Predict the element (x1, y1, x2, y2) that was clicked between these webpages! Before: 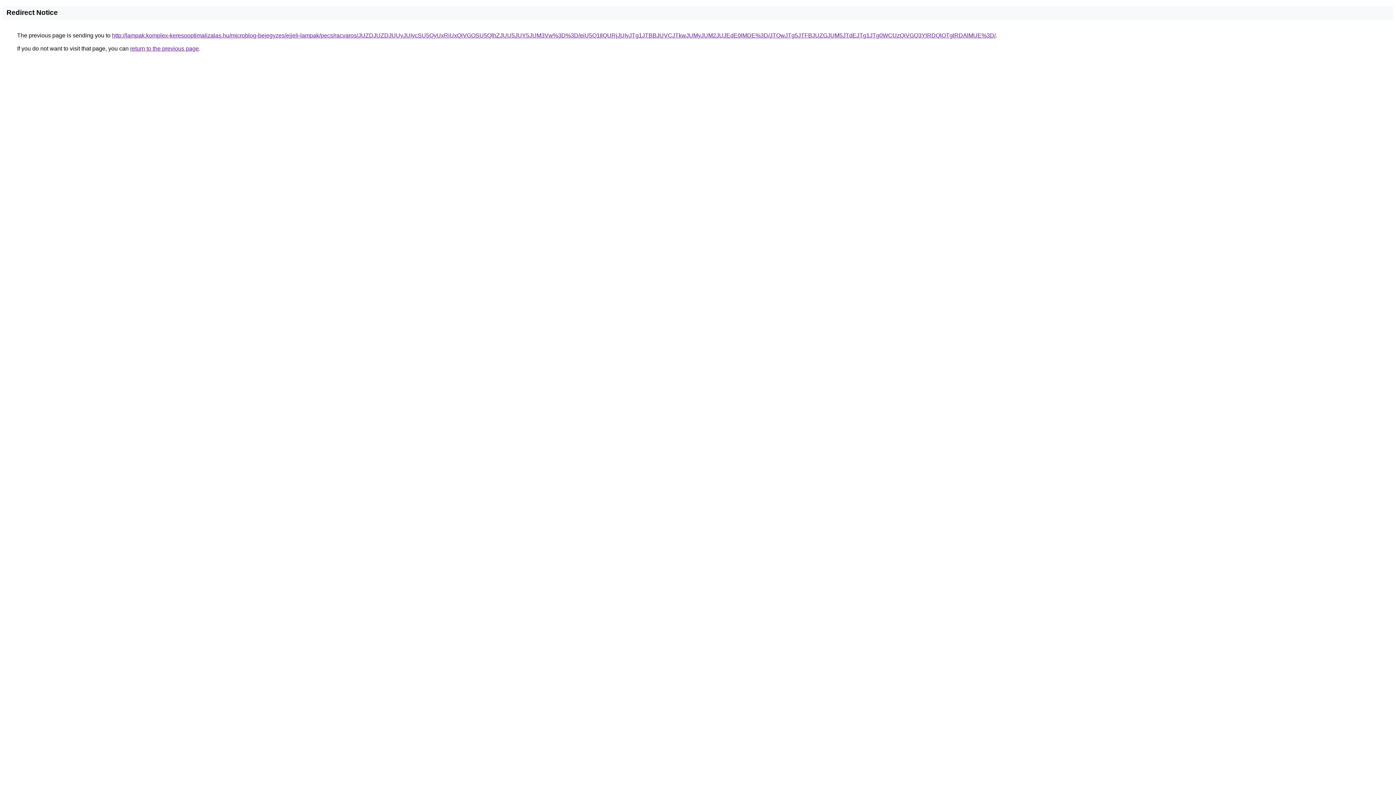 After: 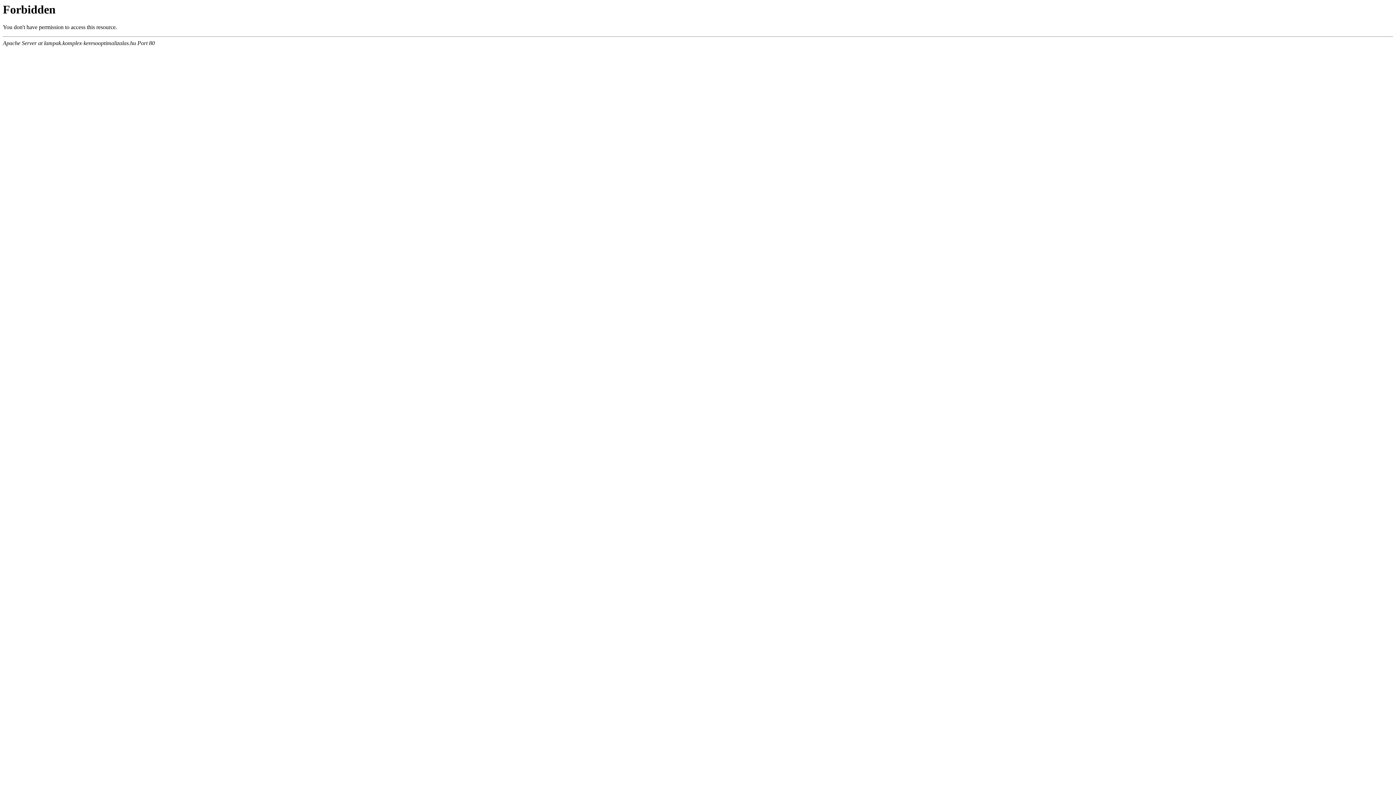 Action: bbox: (112, 32, 996, 38) label: http://lampak.komplex-keresooptimalizalas.hu/microblog-bejegyzes/ejjeli-lampak/pecs/racvaros/JUZDJUZDJUUyJUIycSU5QyUxRiUxQiVGOSU5QlhZJUU5JUY5JUM3Vw%3D%3D/eiU5Q1IlQURjJUIyJTg1JTBBJUVCJTkwJUMyJUM2JUJEdE0lMDE%3D/JTQwJTg5JTFBJUZGJUM5JTdEJTg1JTg0WCUzQiVGQ3YlRDQlOTglRDAlMUE%3D/